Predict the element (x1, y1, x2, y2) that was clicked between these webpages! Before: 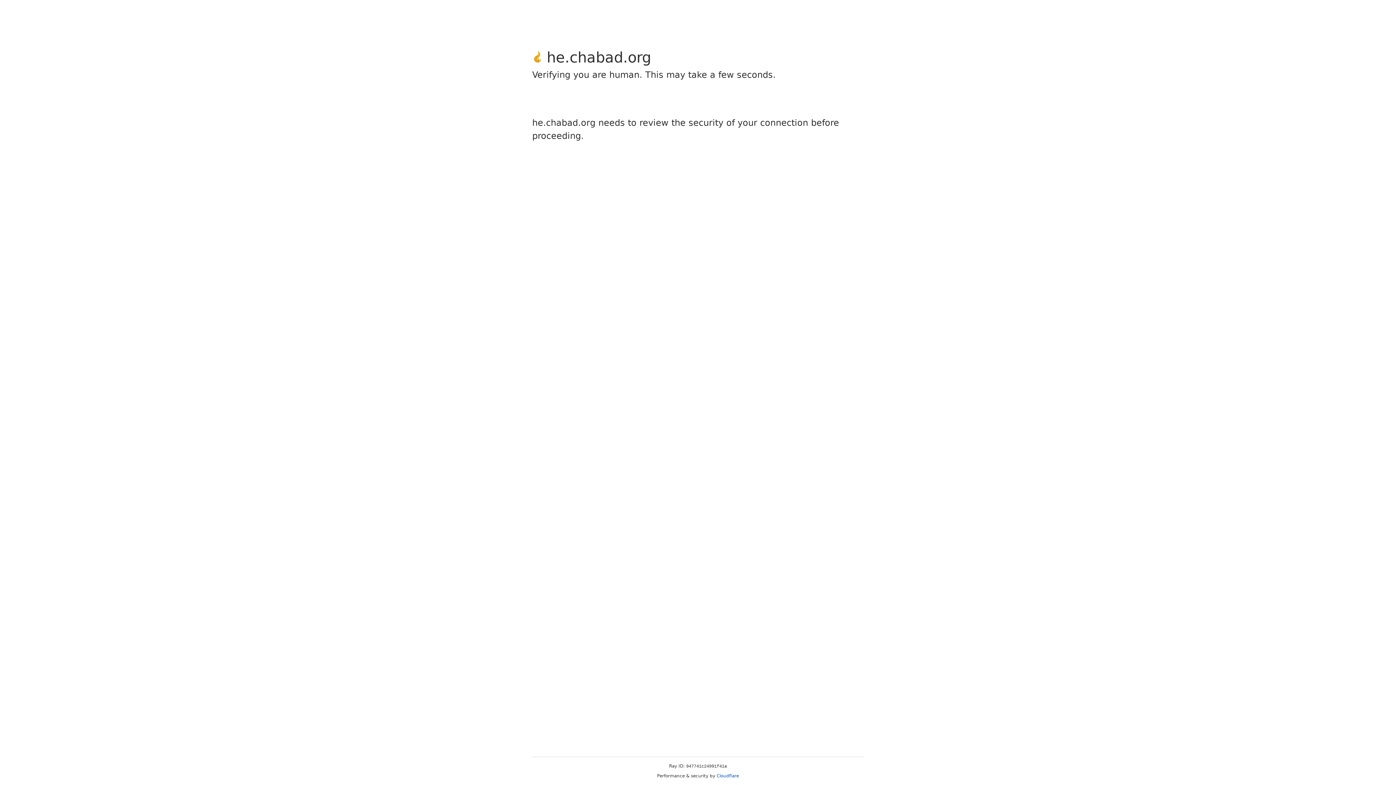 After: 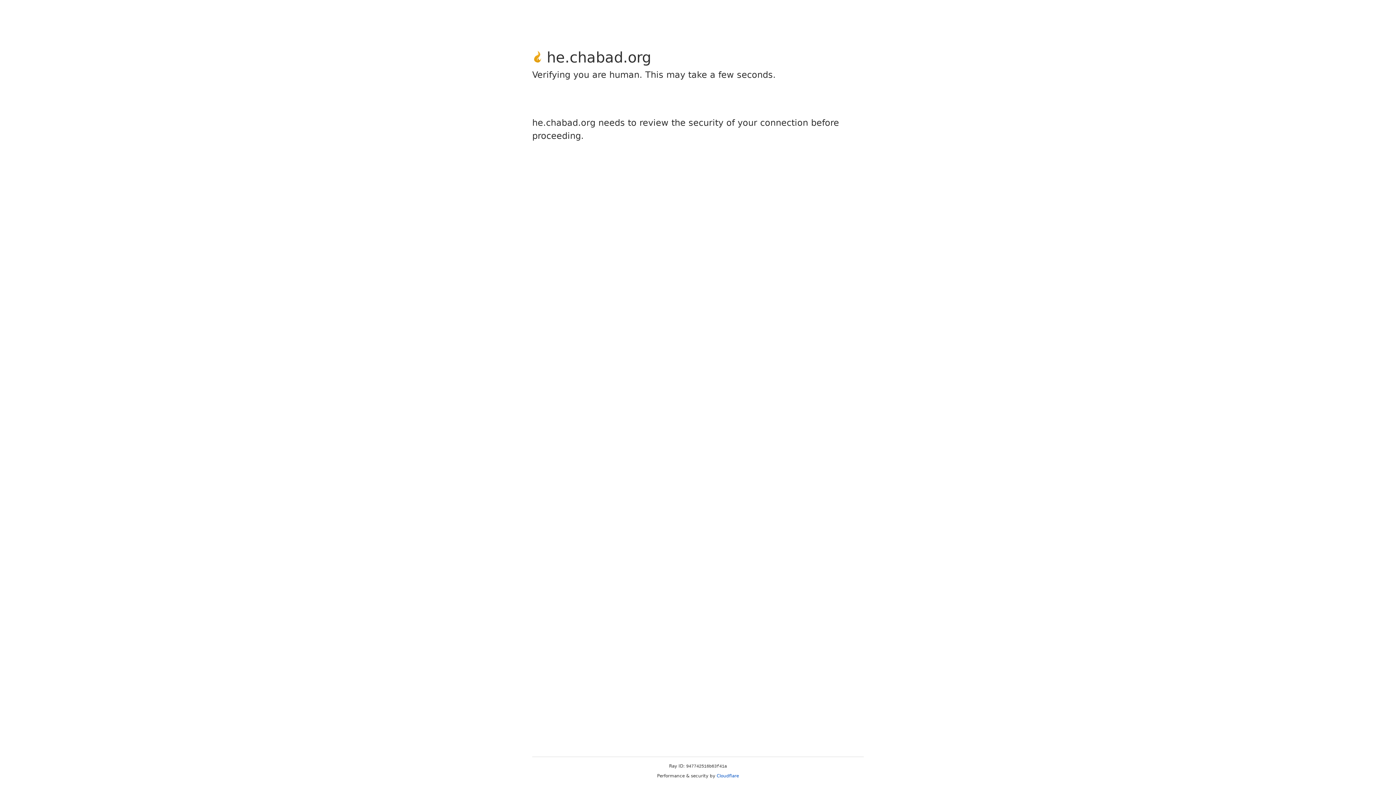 Action: bbox: (716, 773, 739, 778) label: Cloudflare